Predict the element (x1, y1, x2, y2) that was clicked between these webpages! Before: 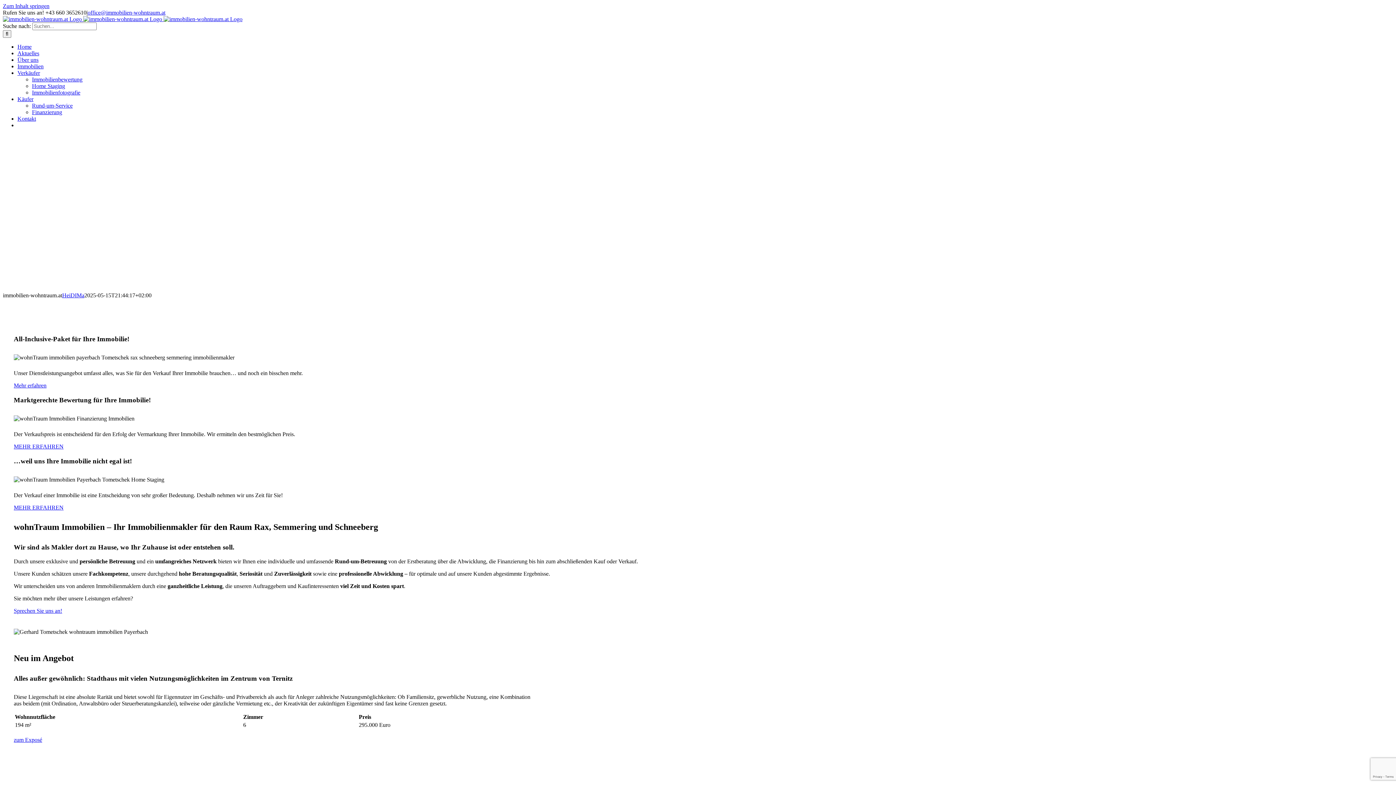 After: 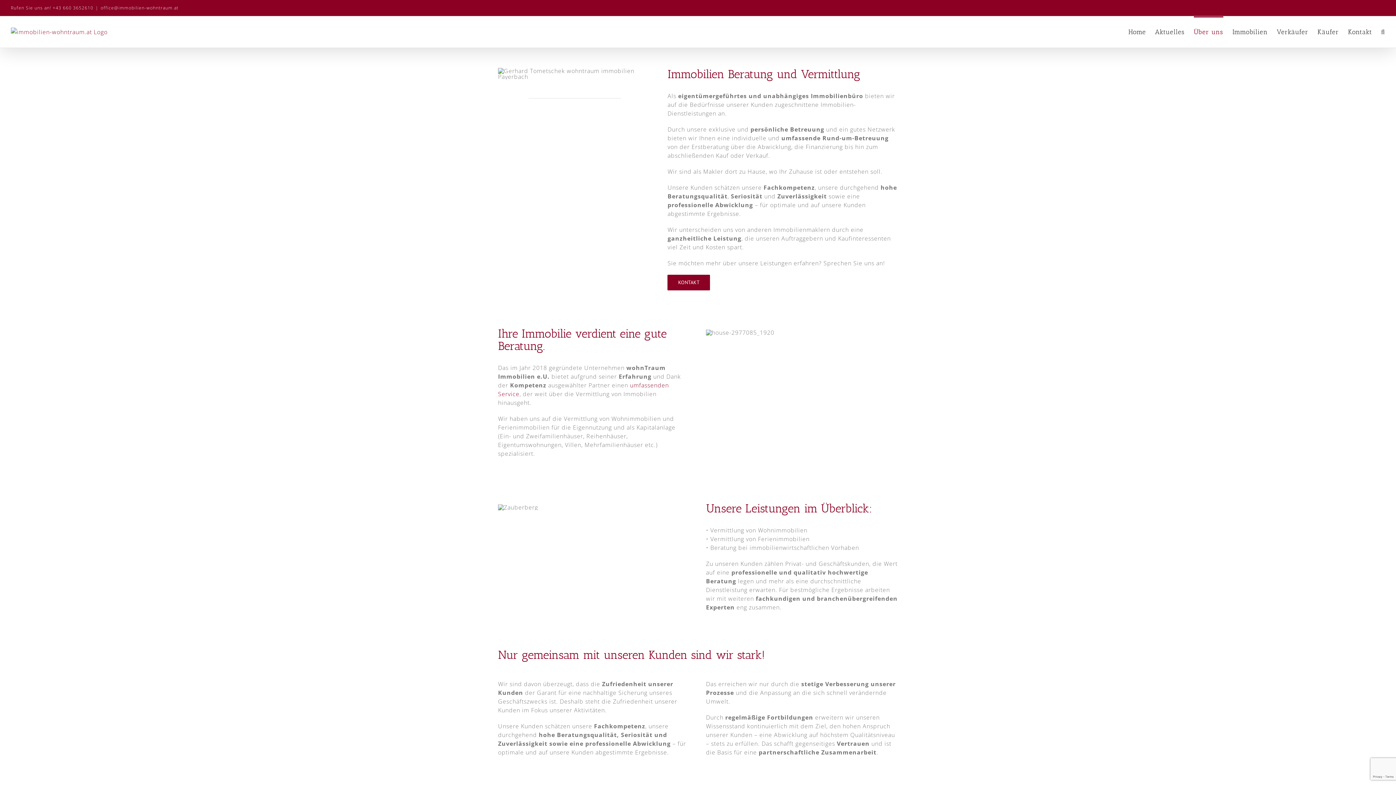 Action: bbox: (13, 382, 46, 388) label: Mehr erfahren